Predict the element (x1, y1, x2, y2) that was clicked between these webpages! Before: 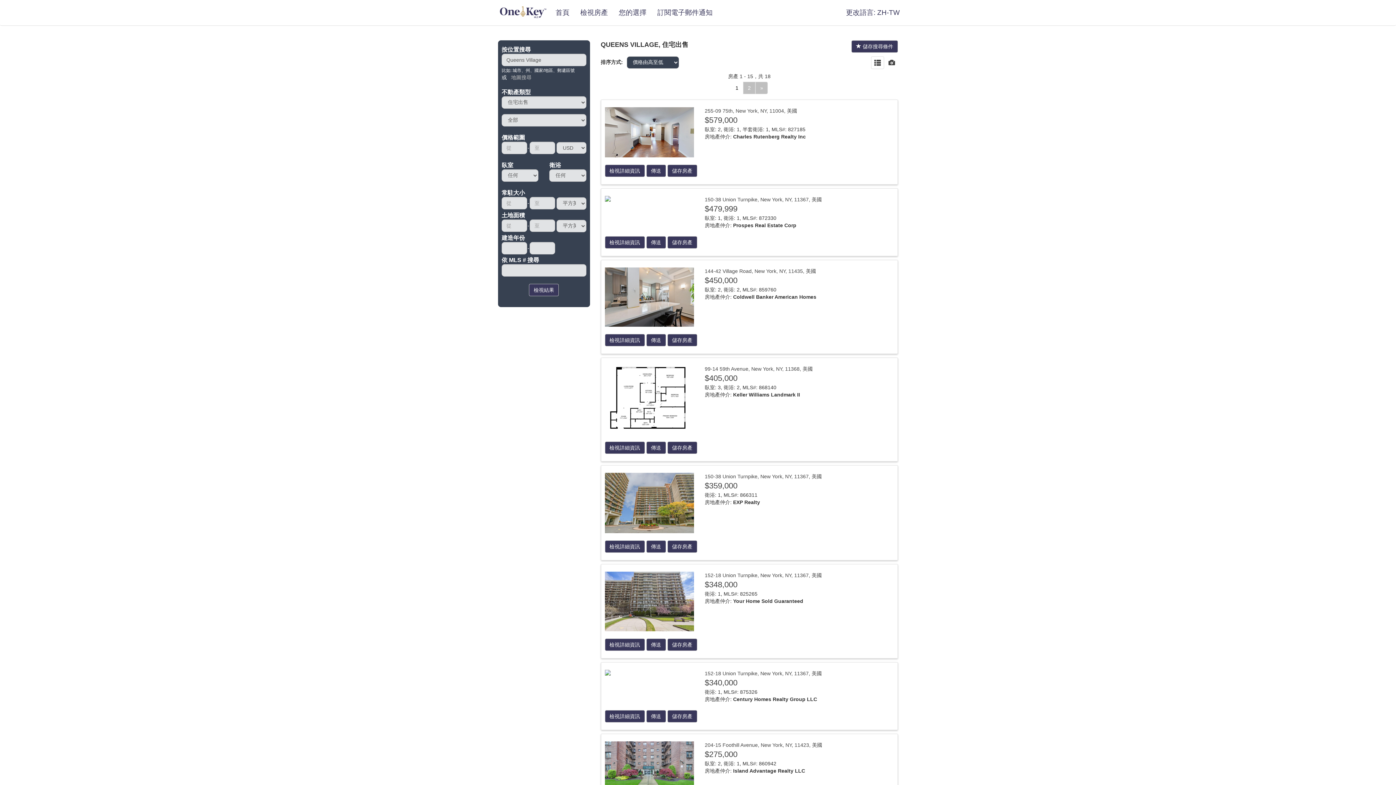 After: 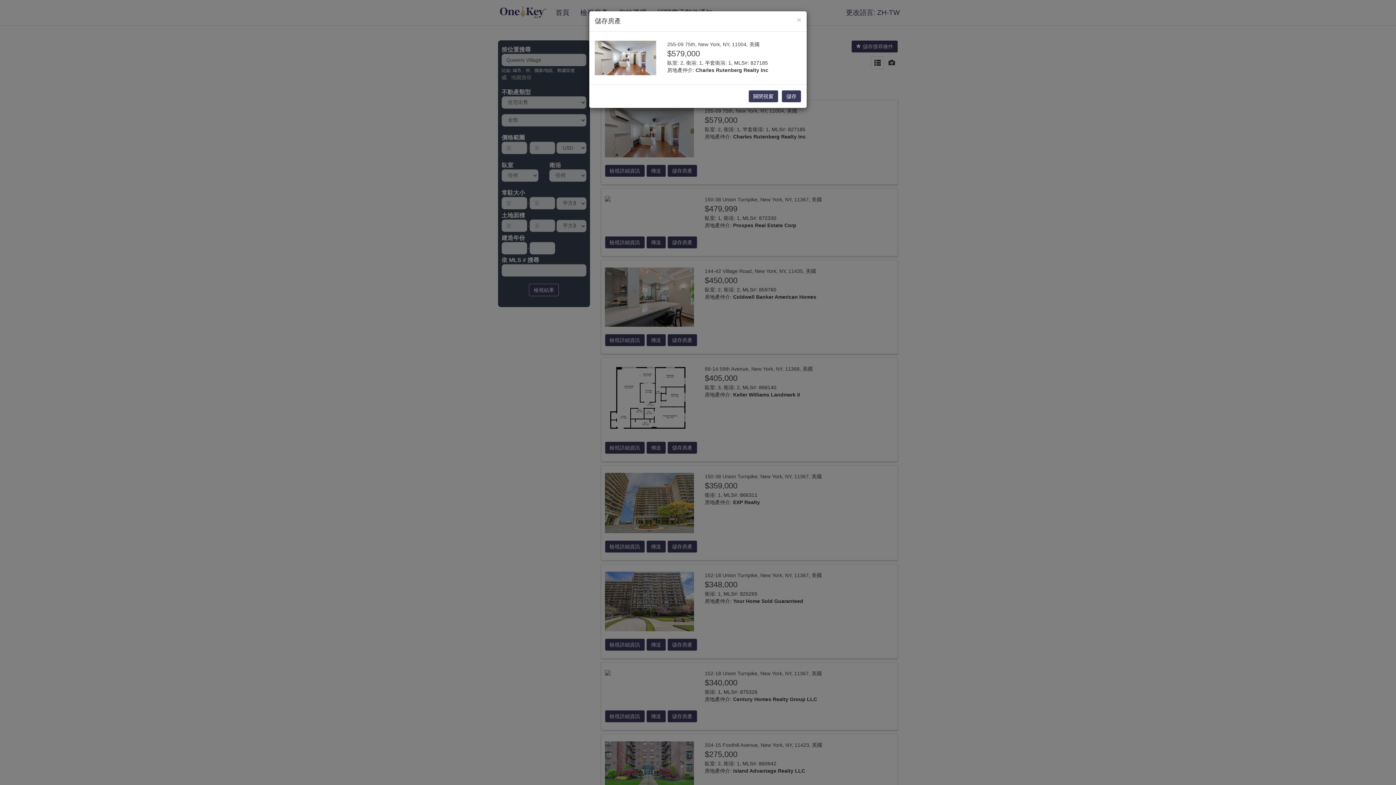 Action: label: 儲存房產 bbox: (667, 164, 697, 177)